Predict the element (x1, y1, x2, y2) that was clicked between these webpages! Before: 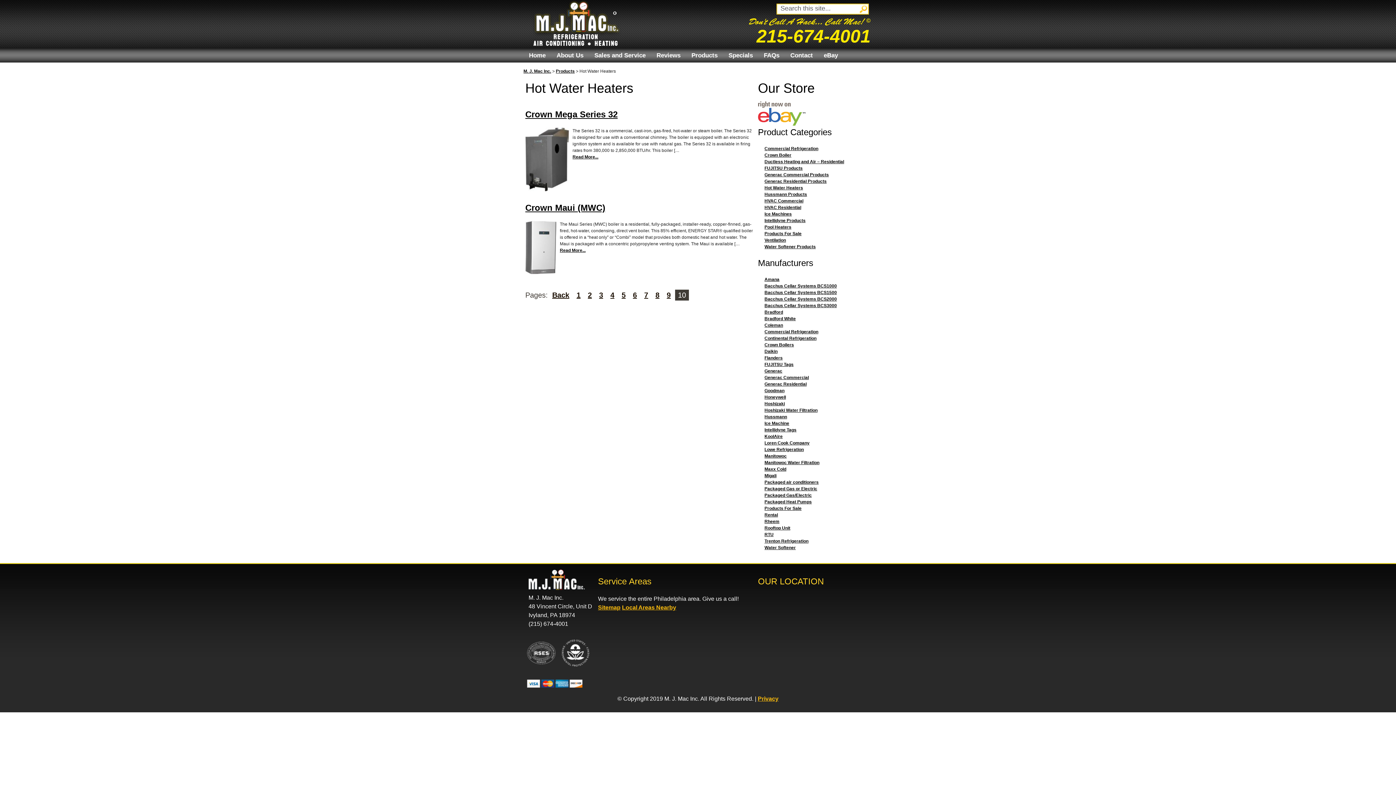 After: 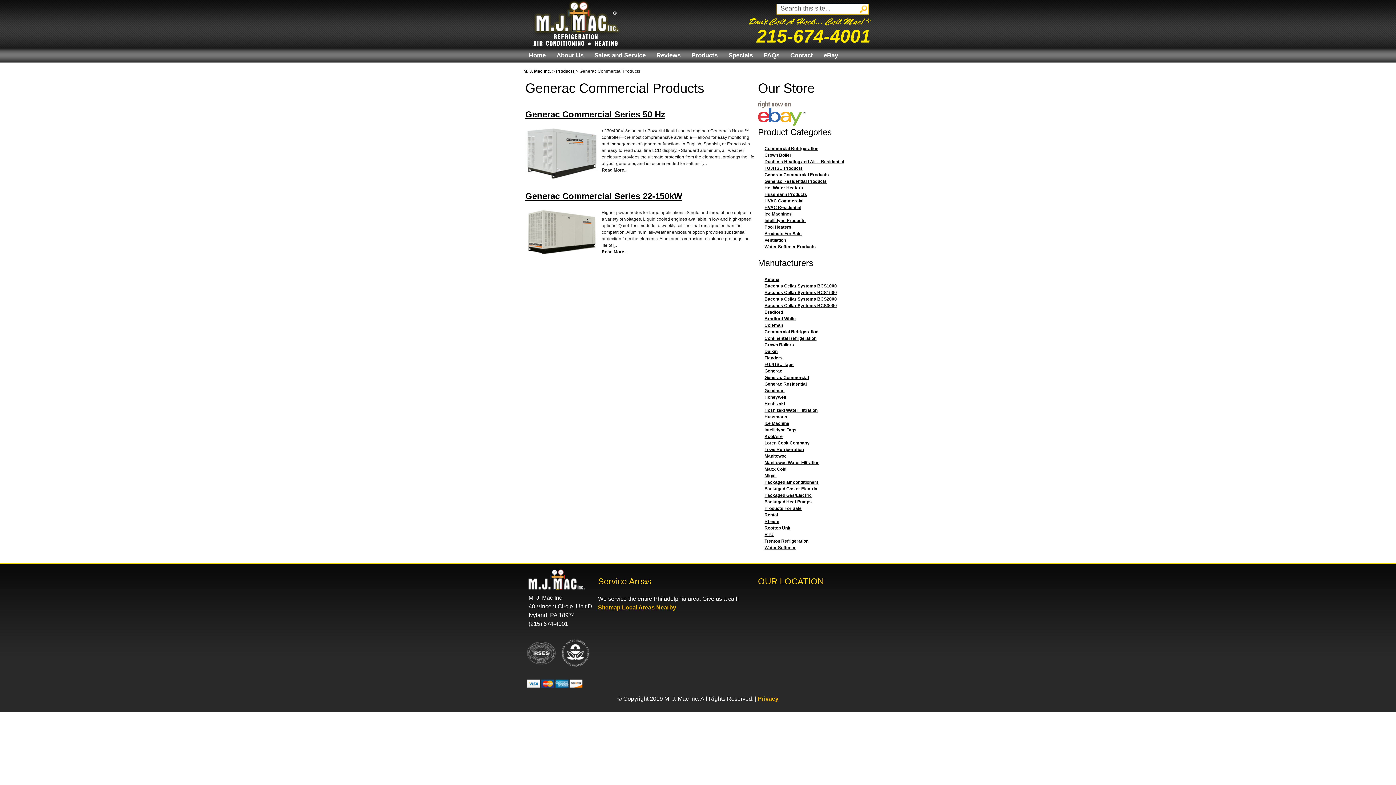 Action: label: Generac Commercial Products bbox: (764, 172, 829, 177)